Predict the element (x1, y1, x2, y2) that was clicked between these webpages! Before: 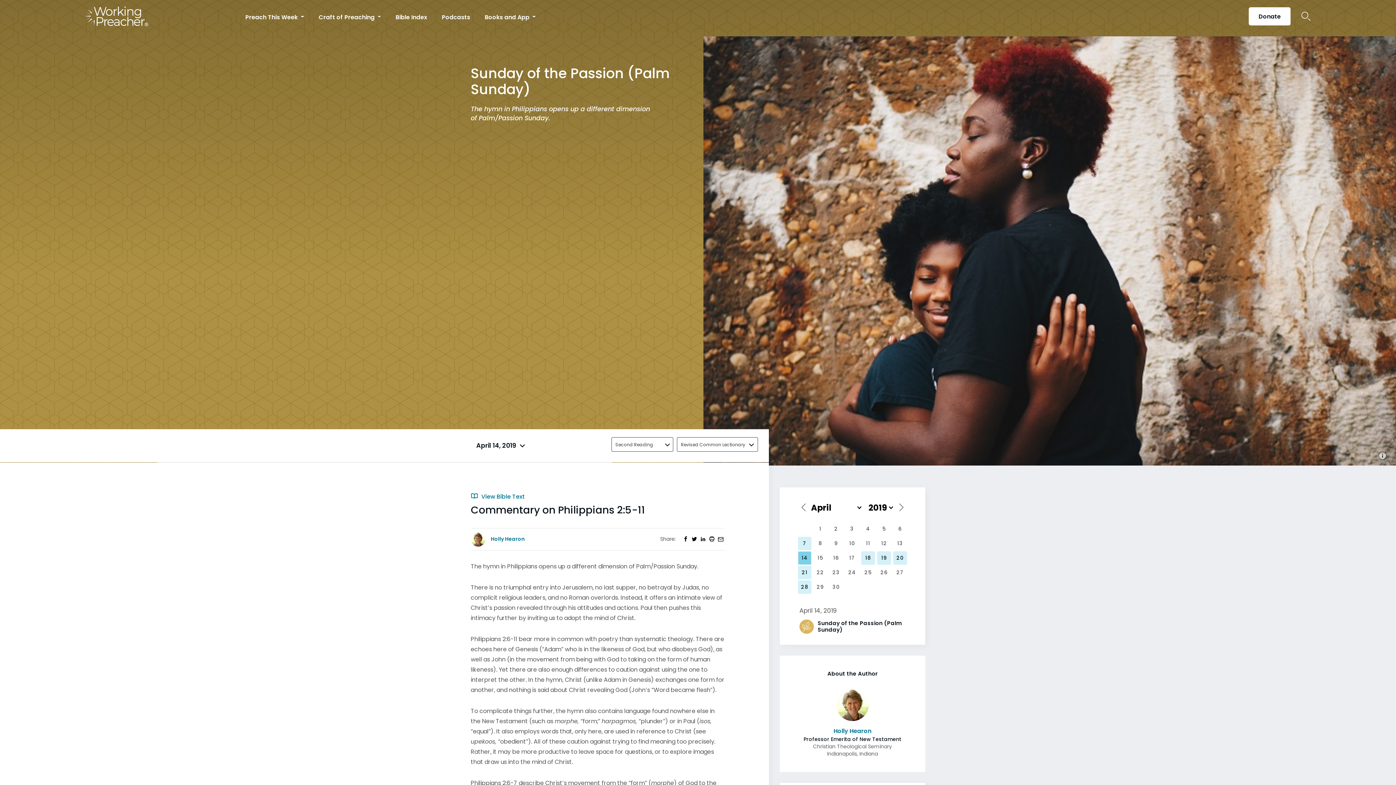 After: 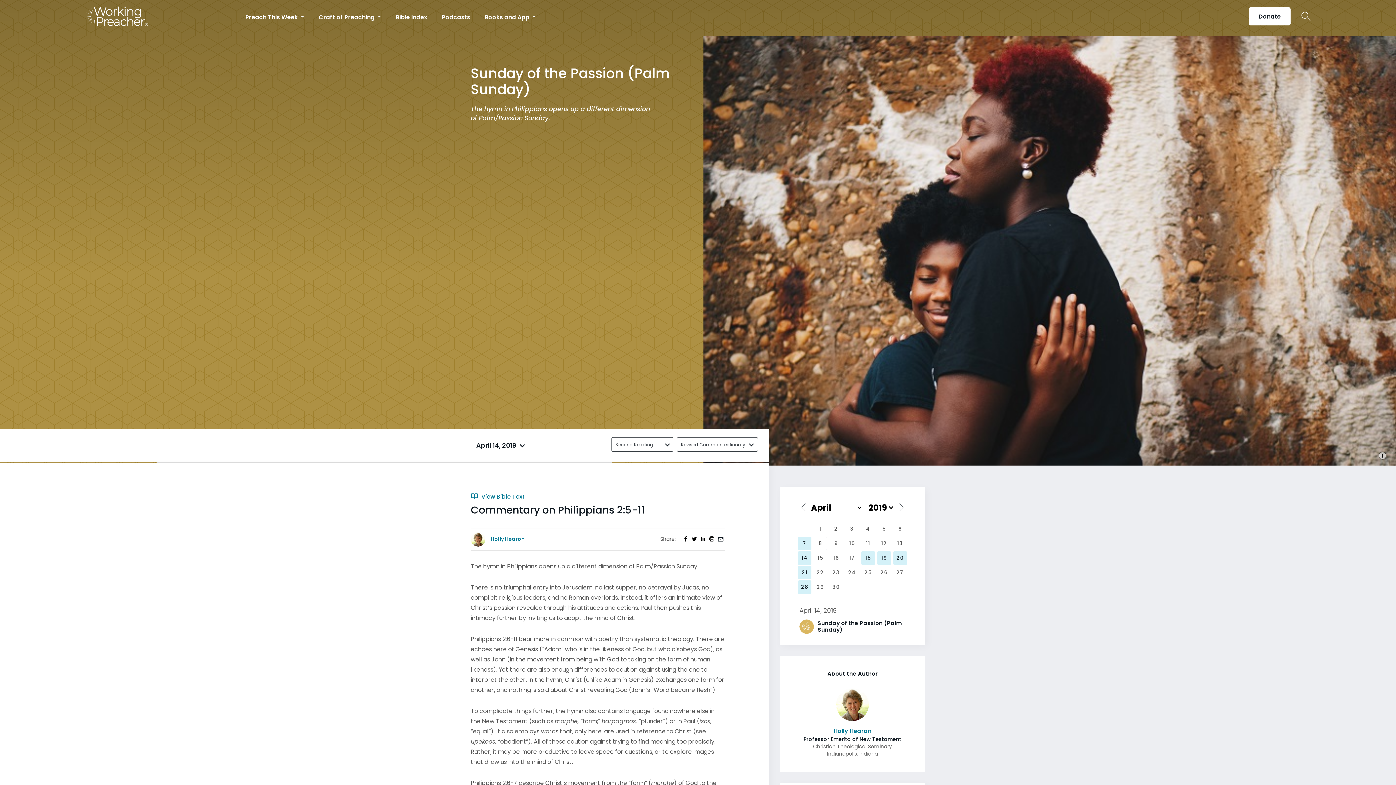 Action: label: 8 bbox: (813, 536, 827, 550)